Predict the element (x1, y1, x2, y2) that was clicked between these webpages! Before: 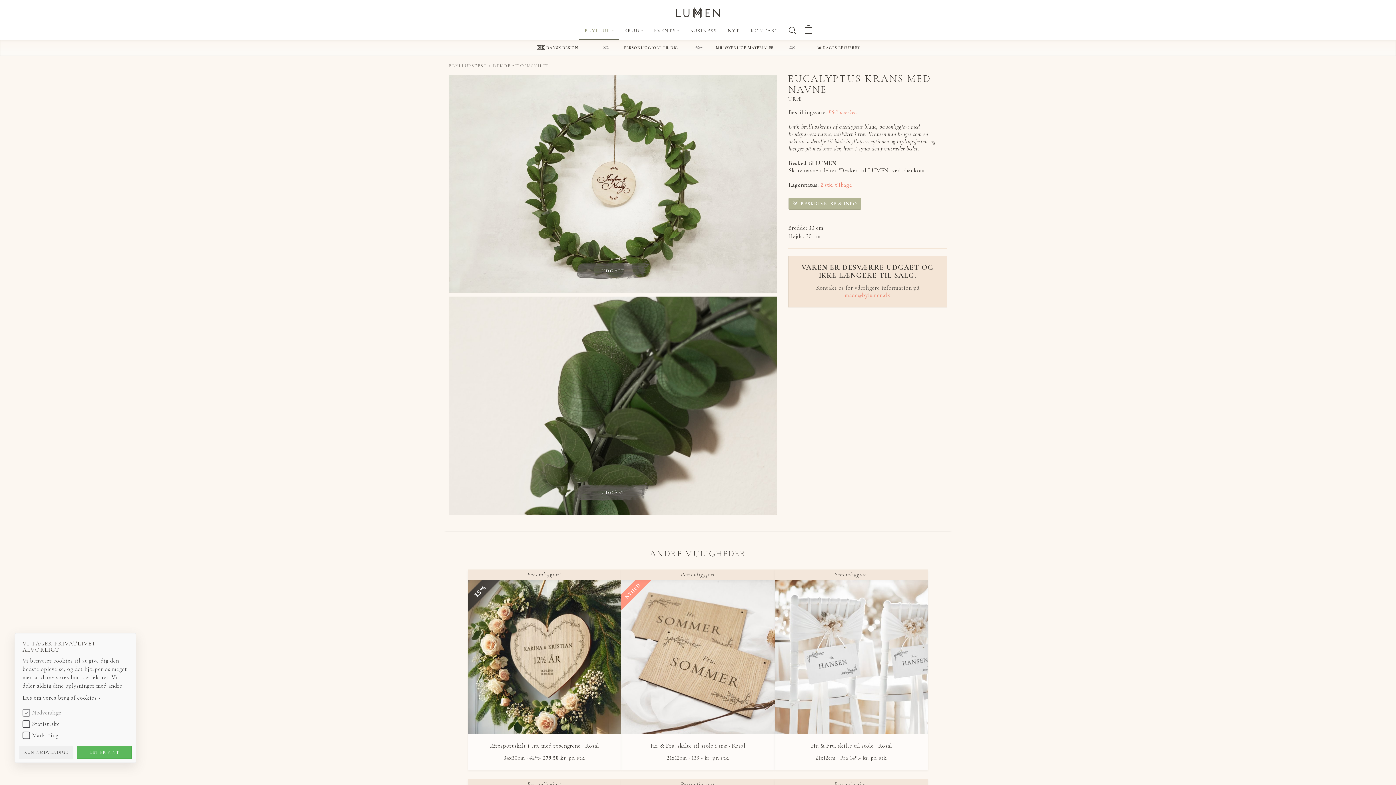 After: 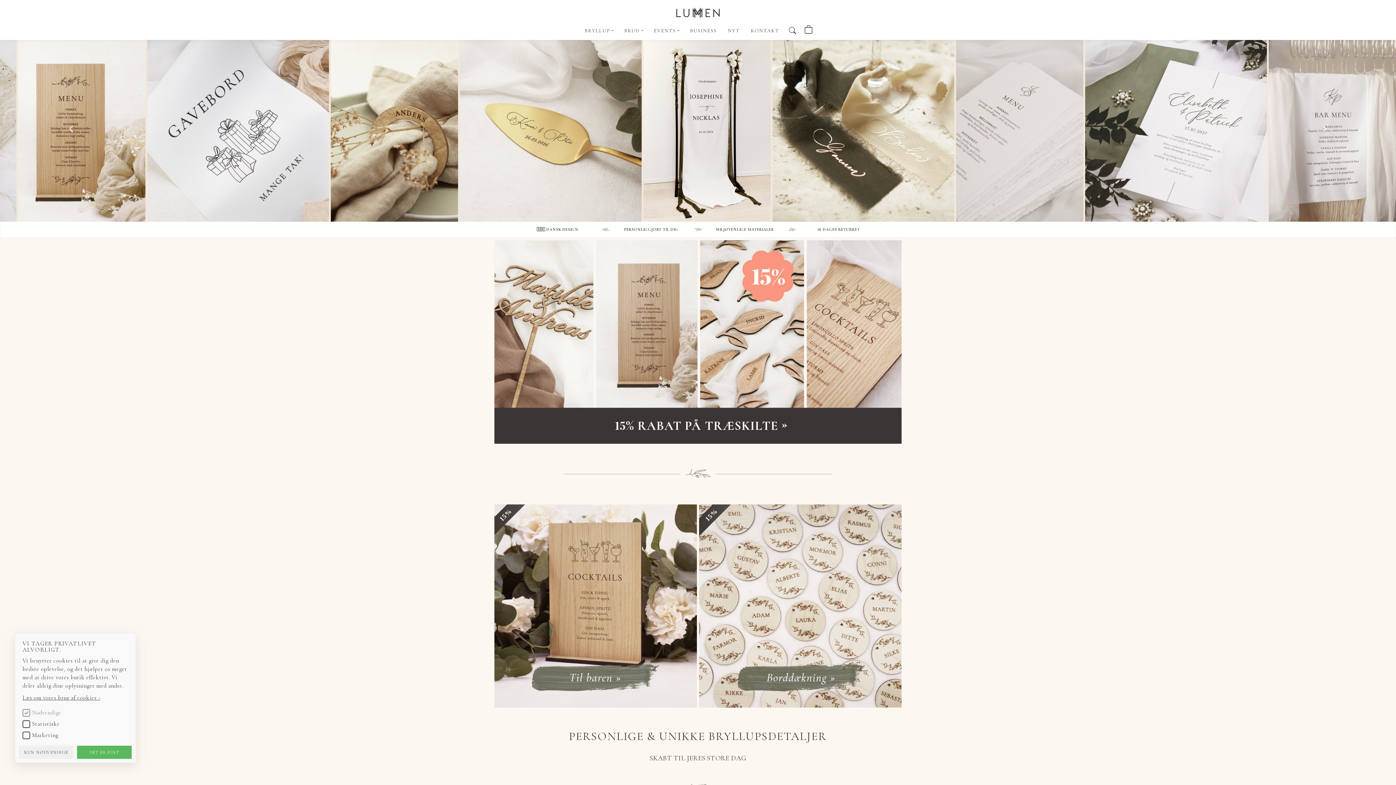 Action: bbox: (669, 0, 727, 21)